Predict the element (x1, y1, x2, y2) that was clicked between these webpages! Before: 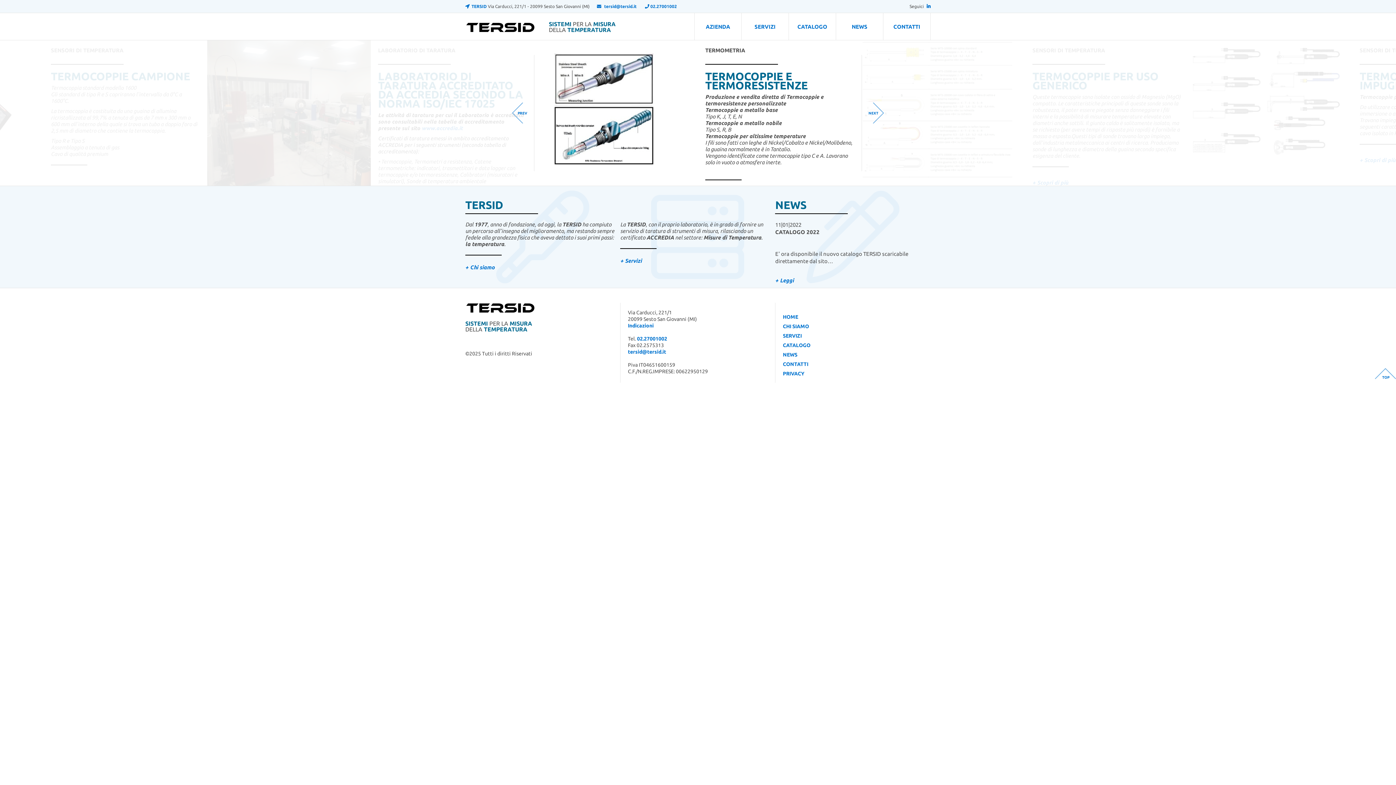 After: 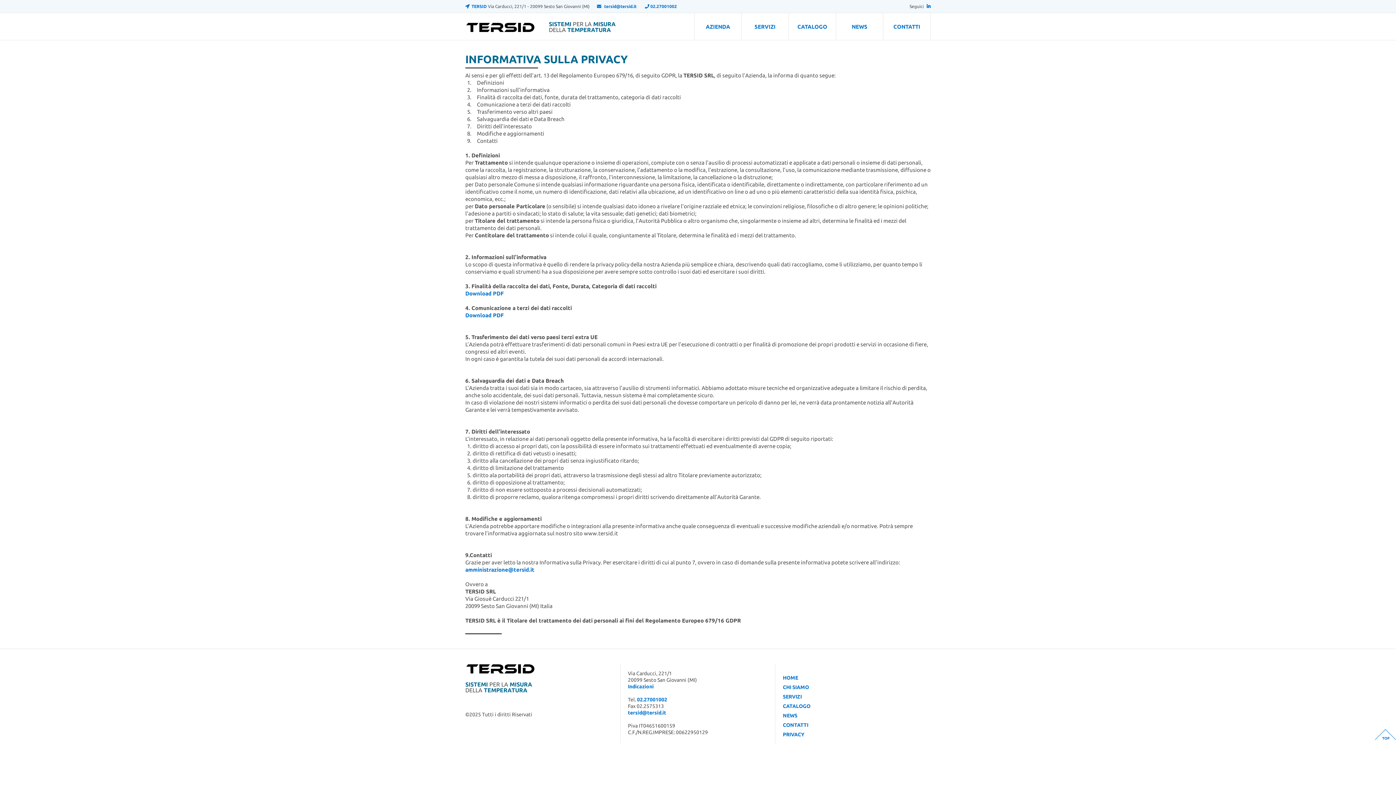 Action: label: PRIVACY bbox: (783, 370, 804, 376)